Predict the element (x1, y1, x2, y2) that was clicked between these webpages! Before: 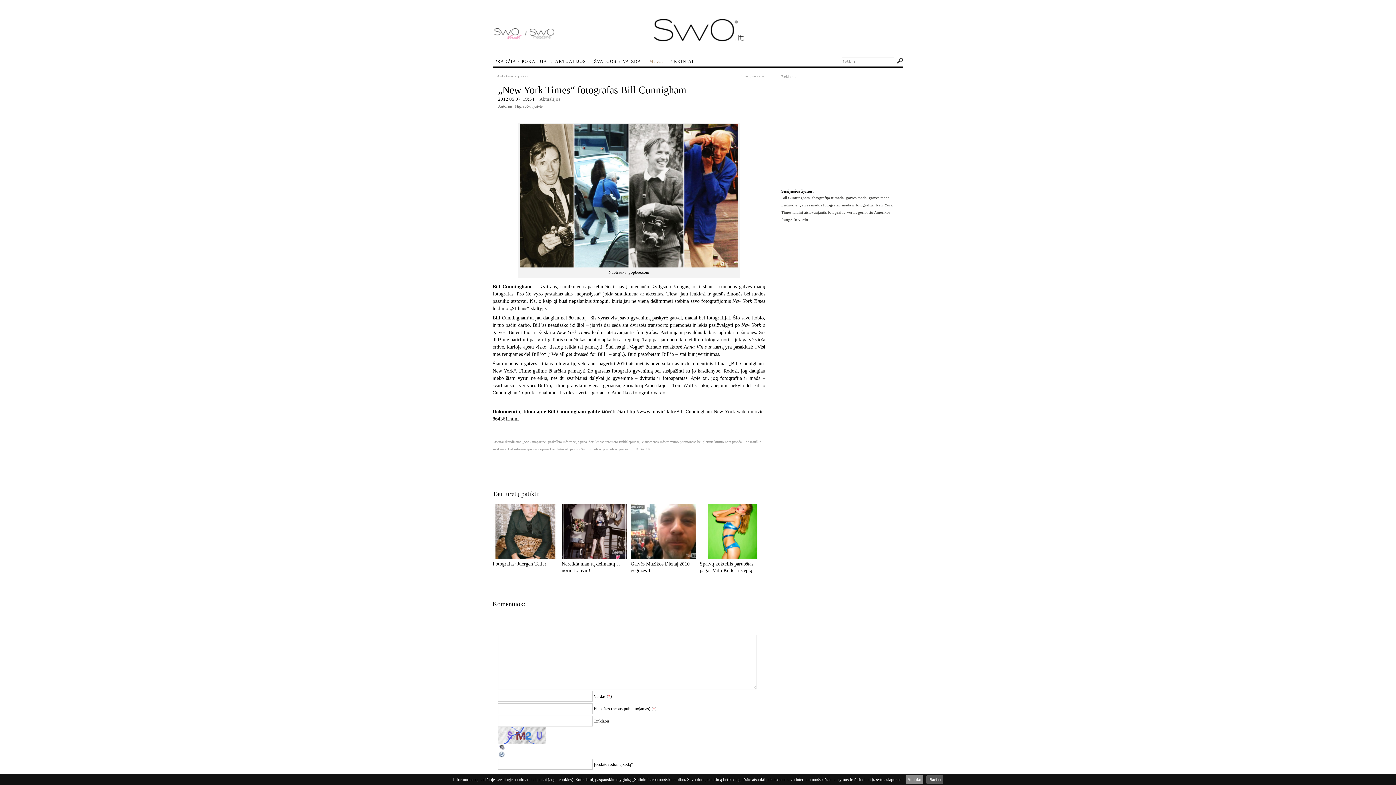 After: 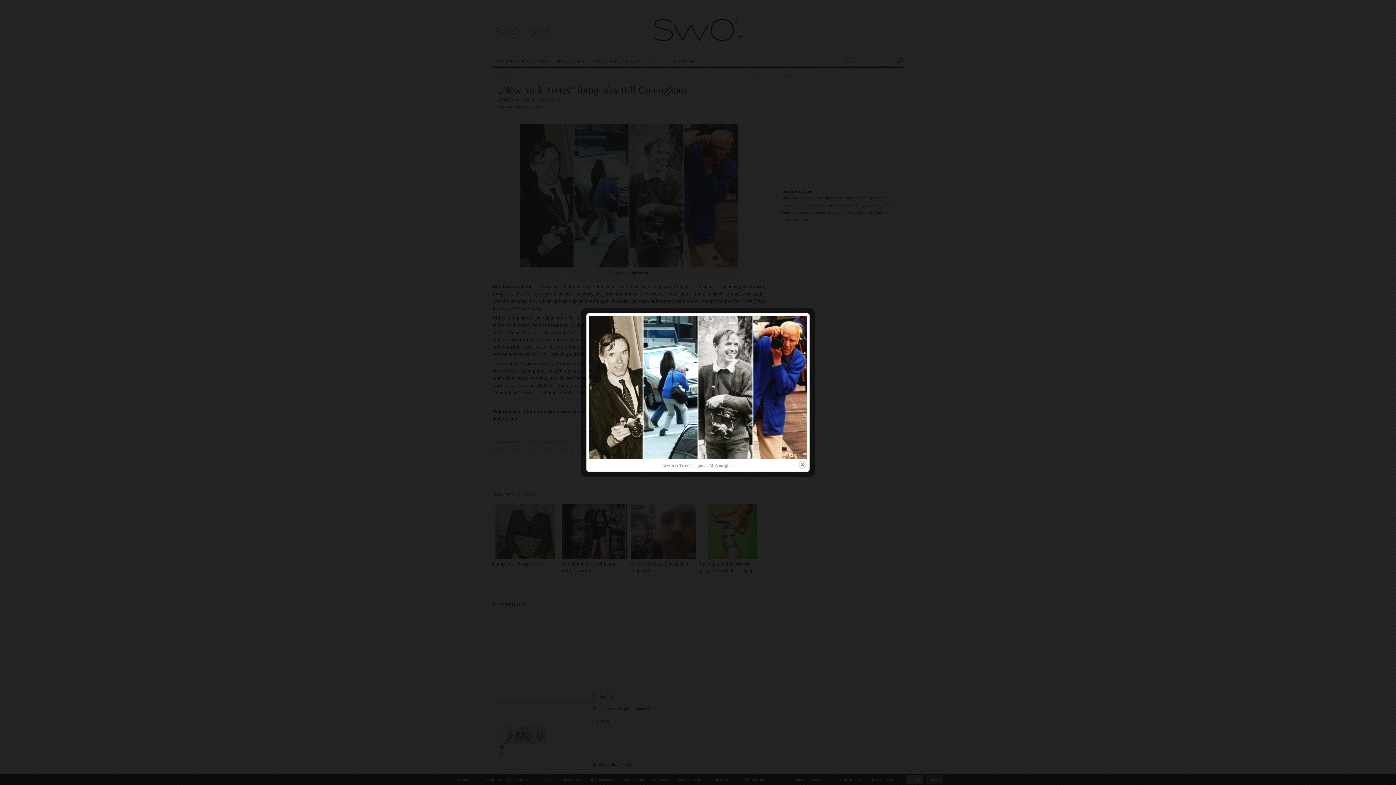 Action: bbox: (520, 263, 738, 268)